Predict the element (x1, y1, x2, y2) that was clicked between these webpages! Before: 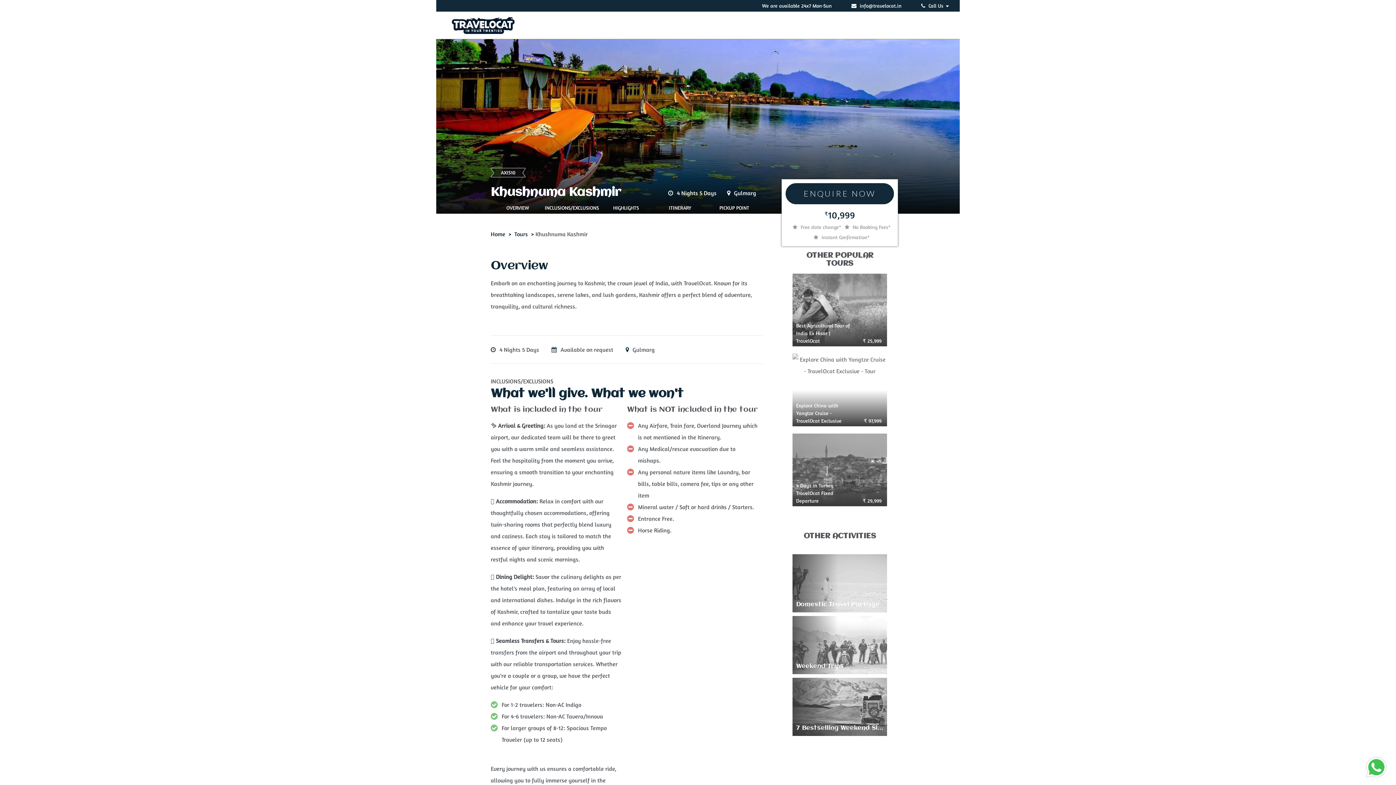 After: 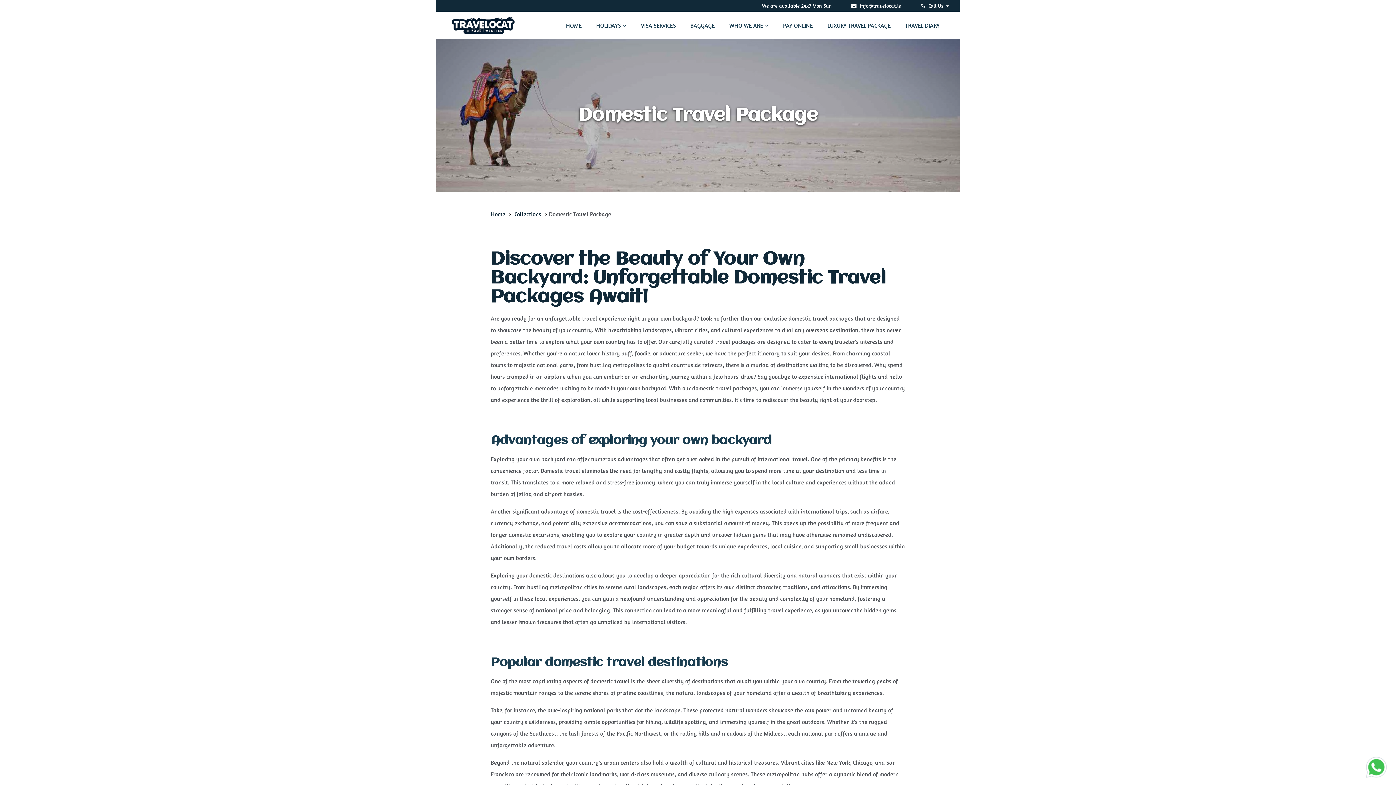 Action: bbox: (792, 554, 887, 612) label: Domestic Travel Package
TOURS
26
 
STARTING FROM
₹ 3,499
VIEW COLLECTION